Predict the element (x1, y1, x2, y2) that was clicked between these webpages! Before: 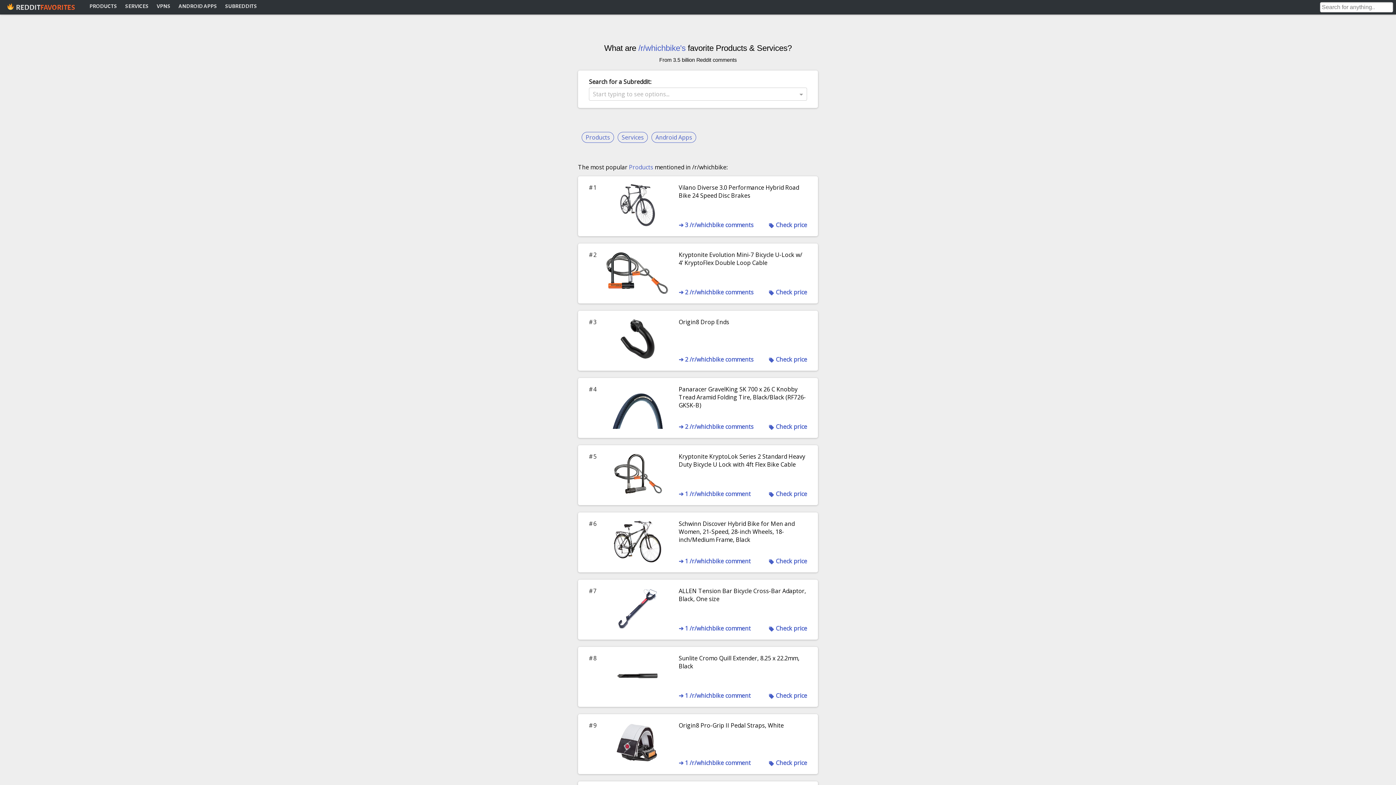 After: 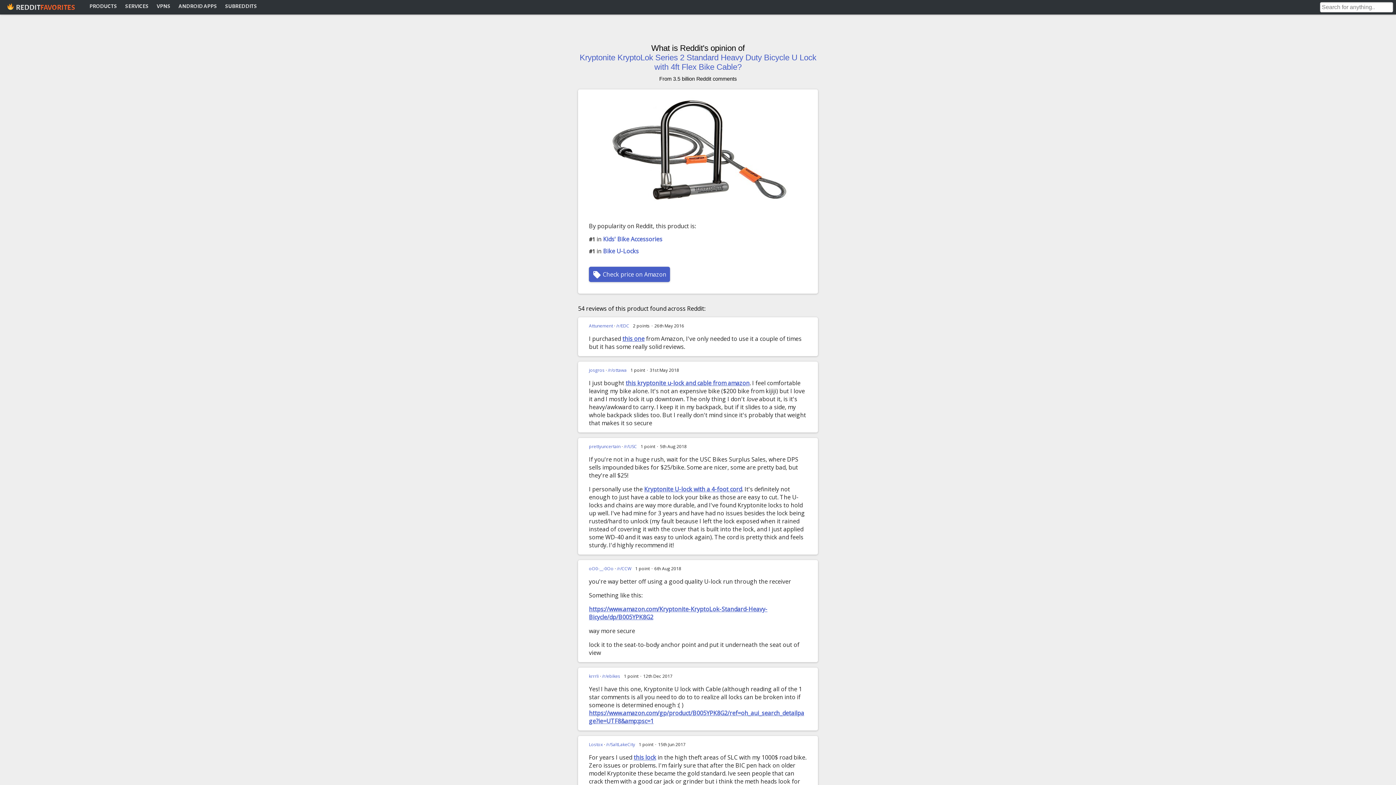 Action: label: Kryptonite KryptoLok Series 2 Standard Heavy Duty Bicycle U Lock with 4ft Flex Bike Cable bbox: (678, 452, 805, 468)